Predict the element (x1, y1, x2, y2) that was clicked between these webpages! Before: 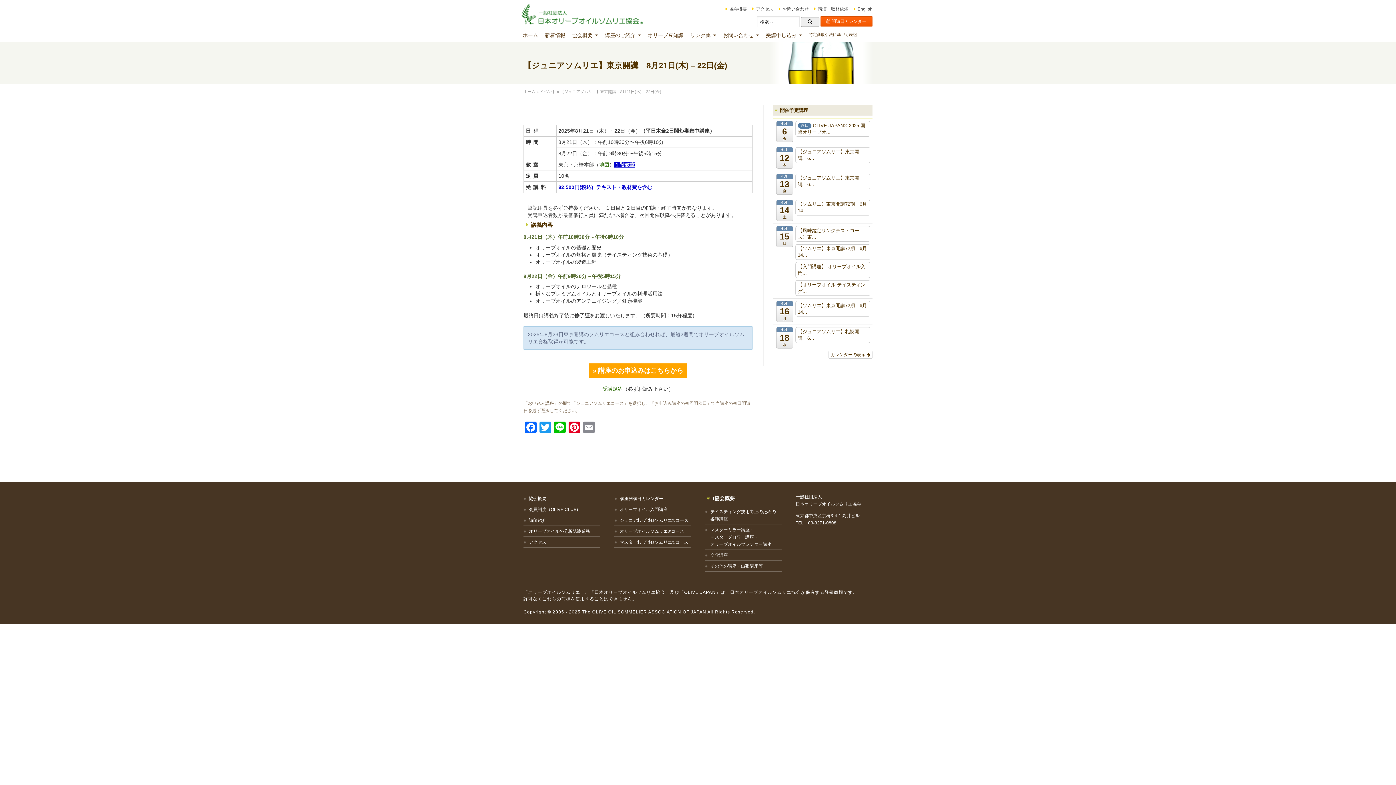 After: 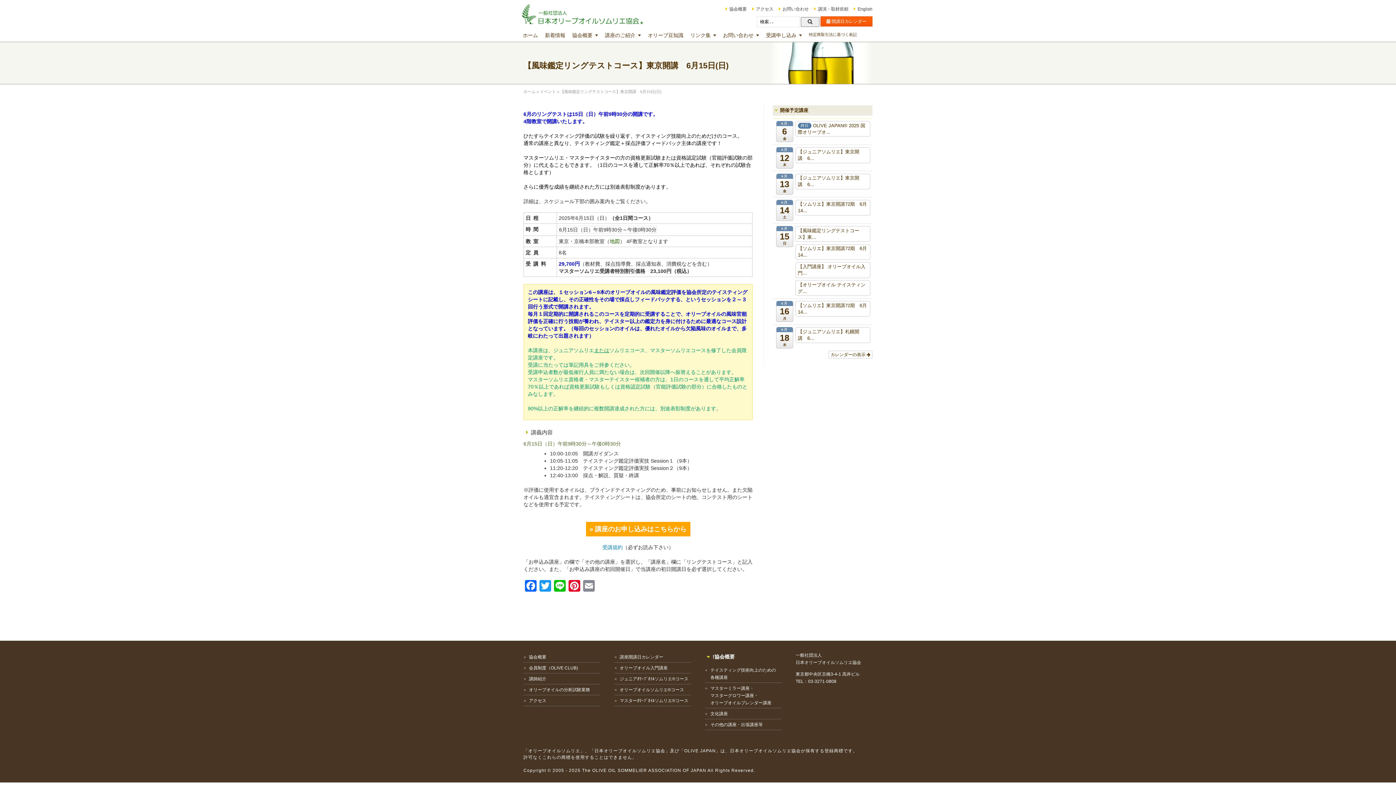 Action: bbox: (795, 226, 870, 241) label: 【風味鑑定リングテストコース】東...